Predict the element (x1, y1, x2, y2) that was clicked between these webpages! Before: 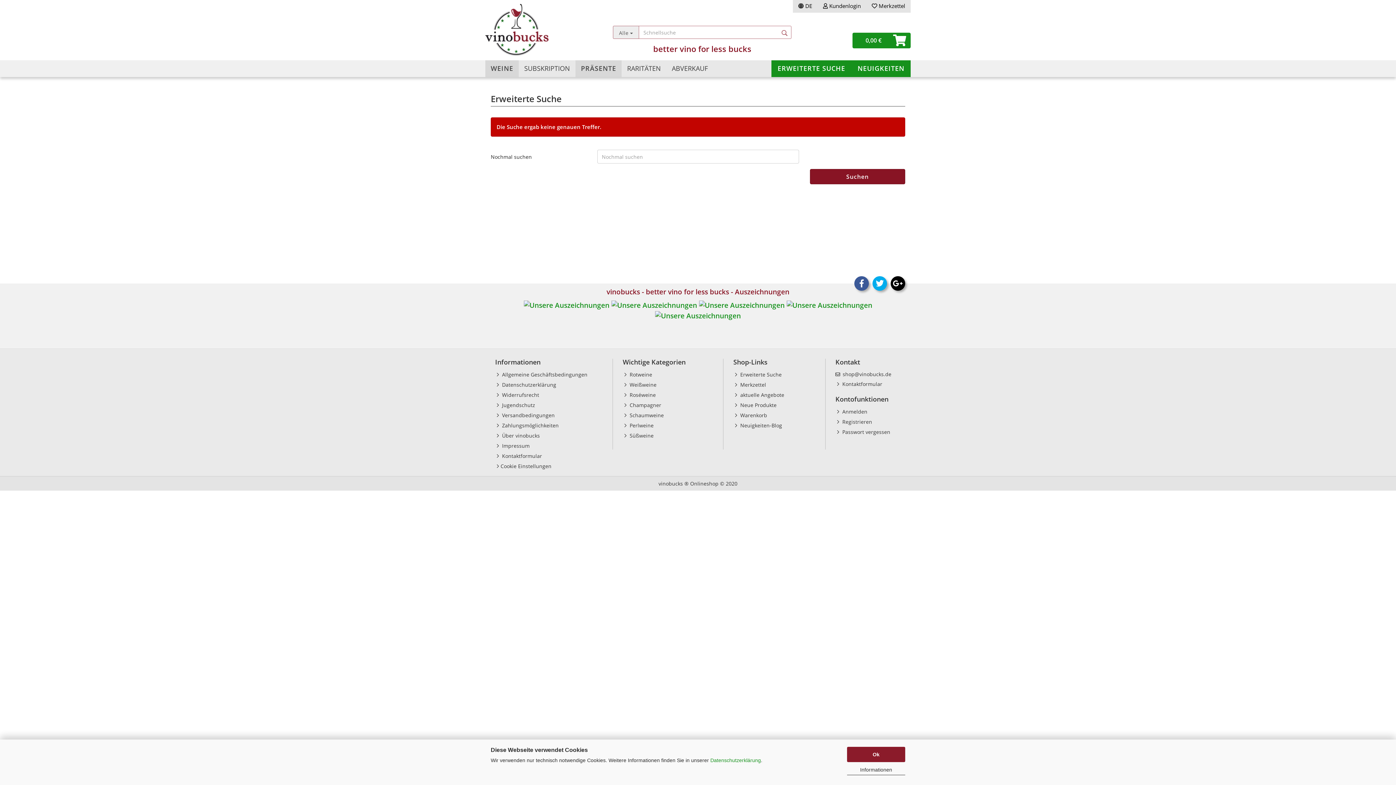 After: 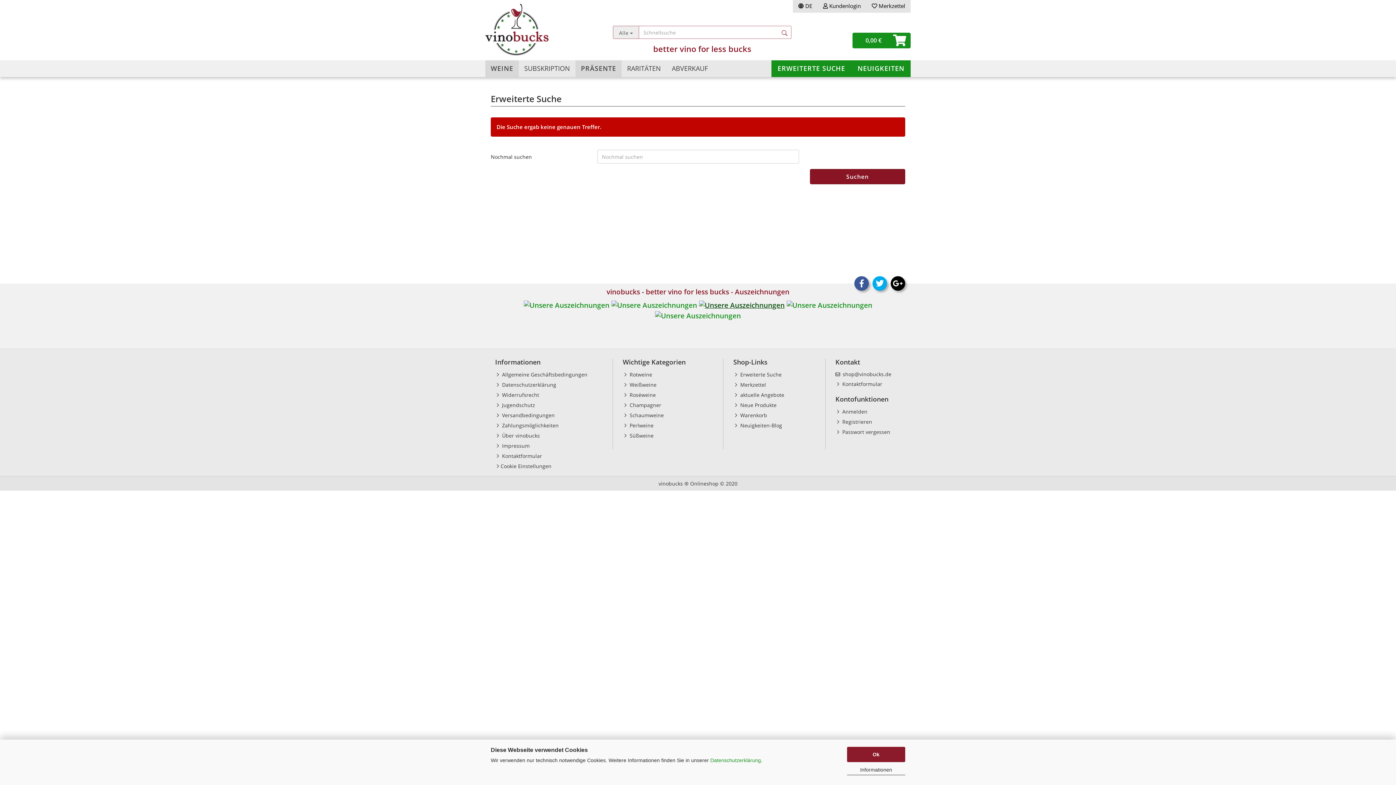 Action: bbox: (699, 300, 784, 309)